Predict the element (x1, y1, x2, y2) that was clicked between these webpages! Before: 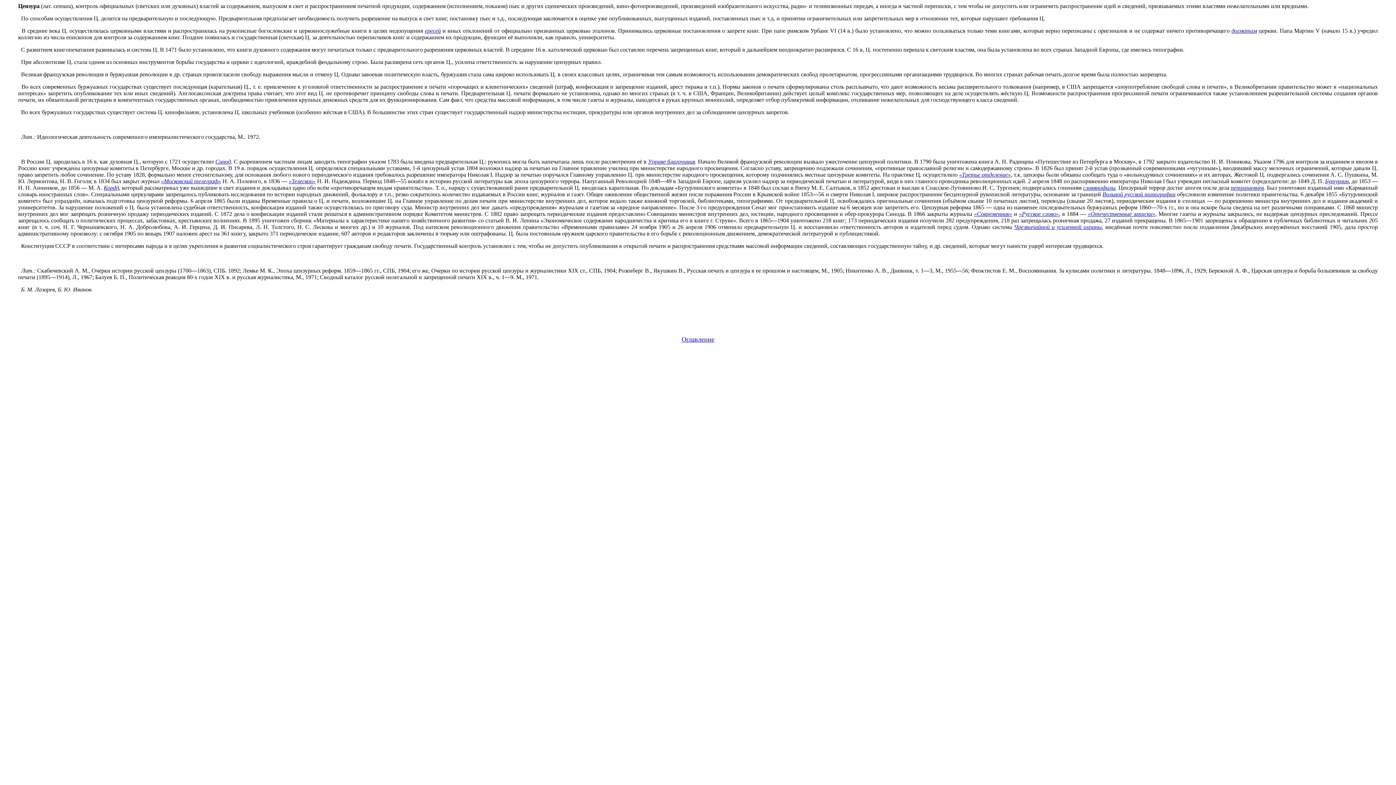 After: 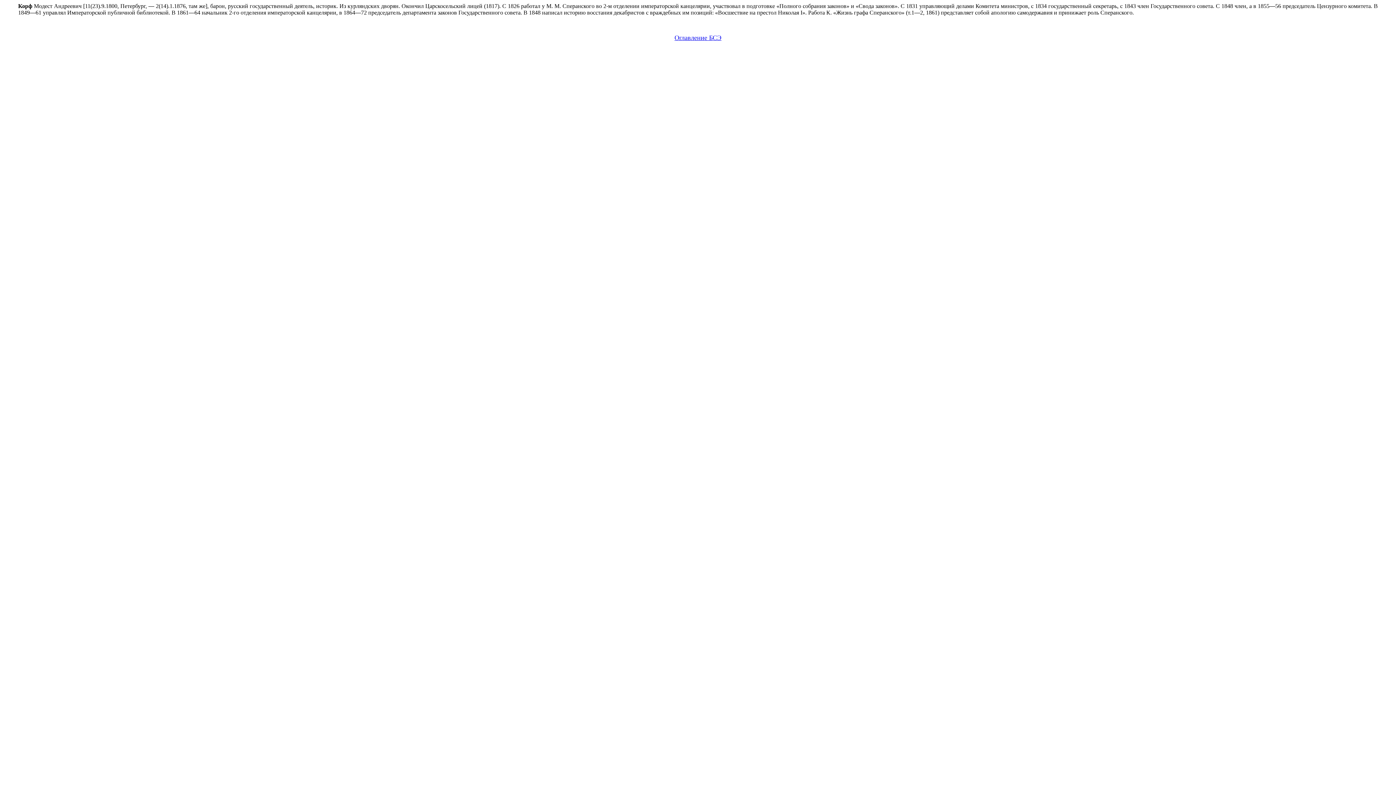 Action: label: Корф bbox: (103, 184, 117, 190)